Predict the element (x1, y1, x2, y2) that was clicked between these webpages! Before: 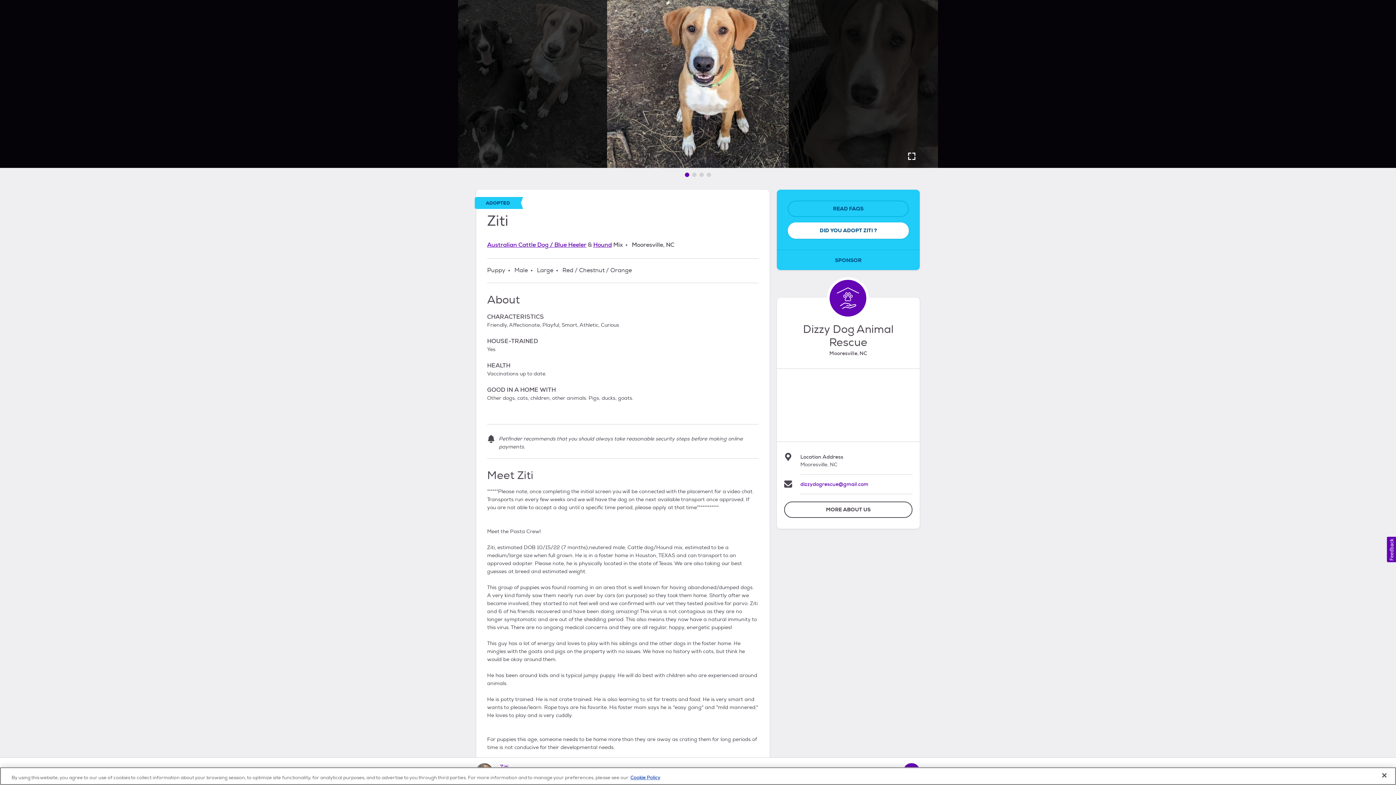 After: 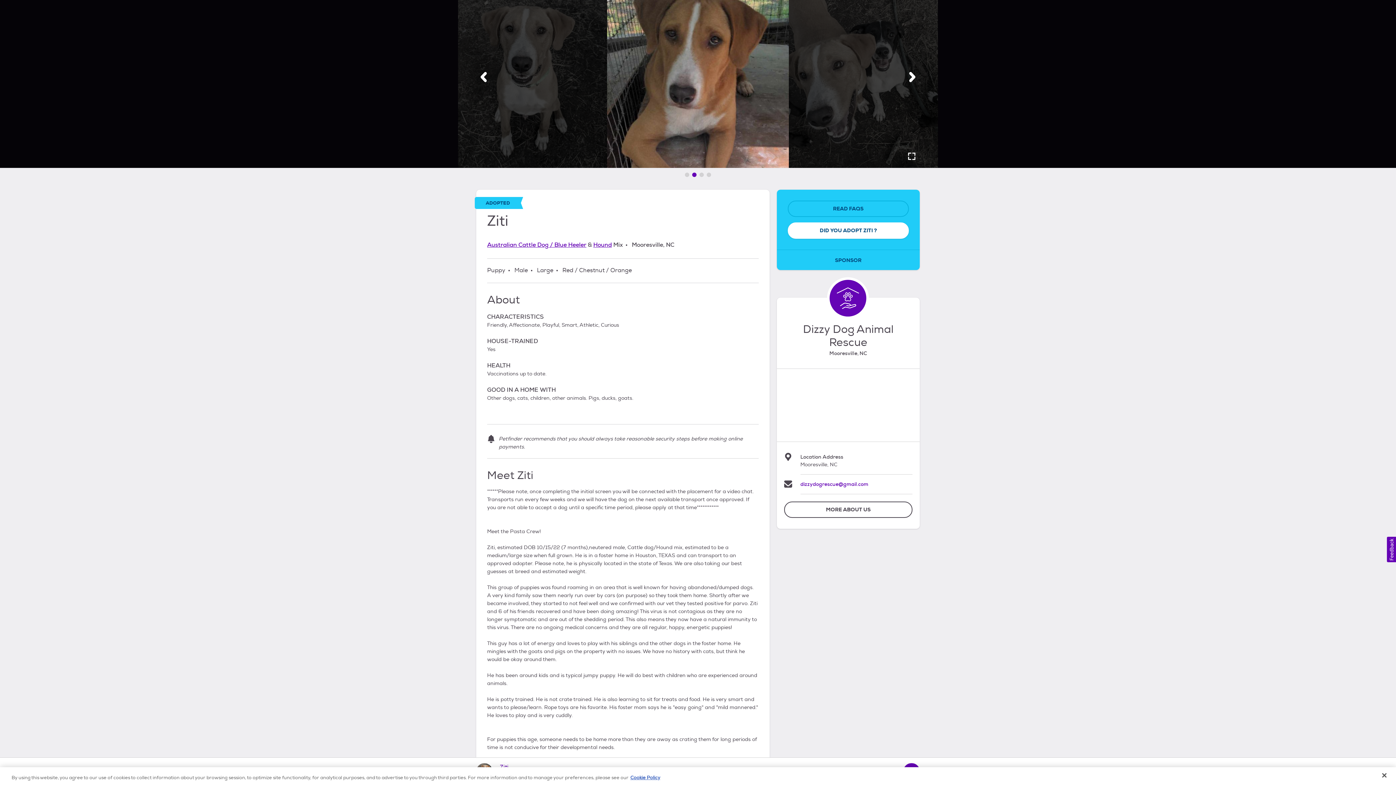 Action: bbox: (692, 172, 696, 177) label: Go to image 2